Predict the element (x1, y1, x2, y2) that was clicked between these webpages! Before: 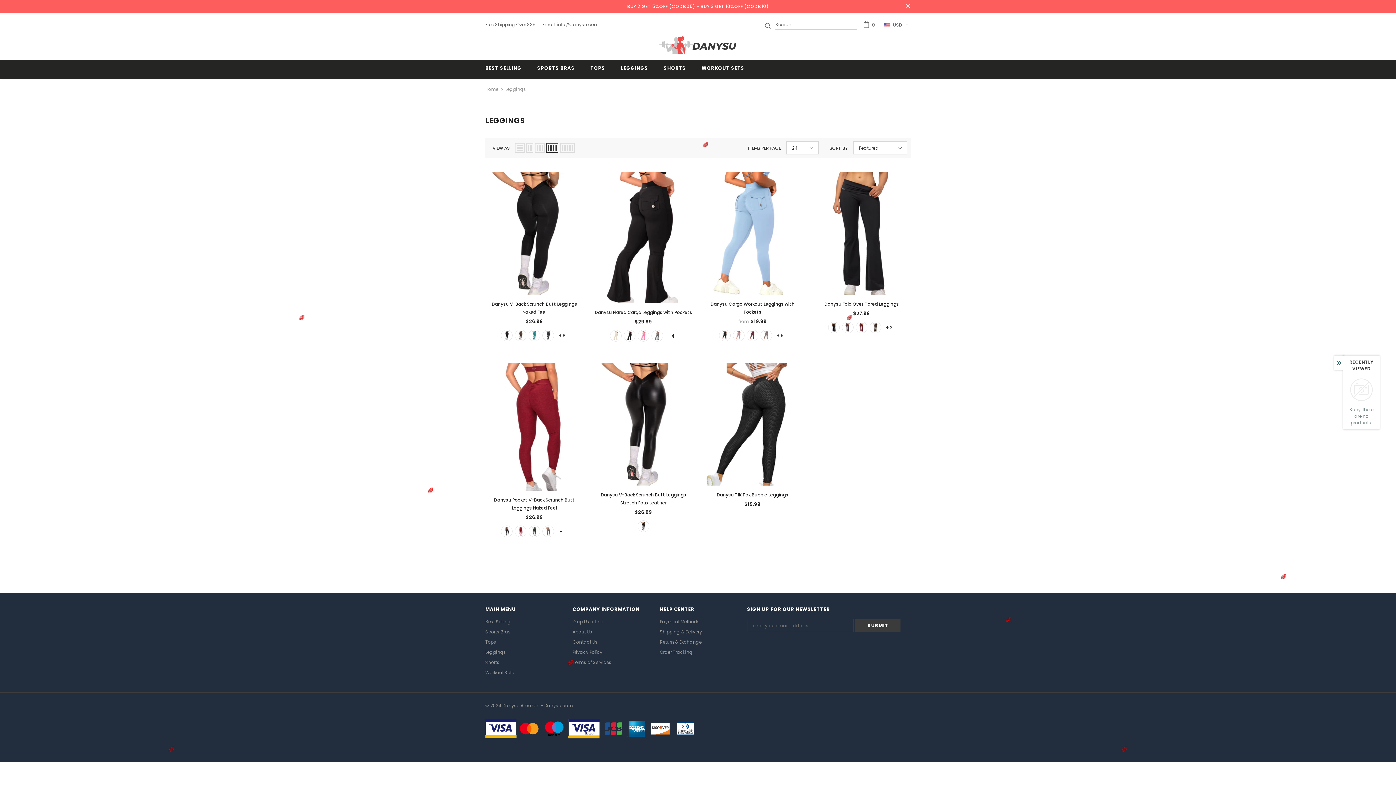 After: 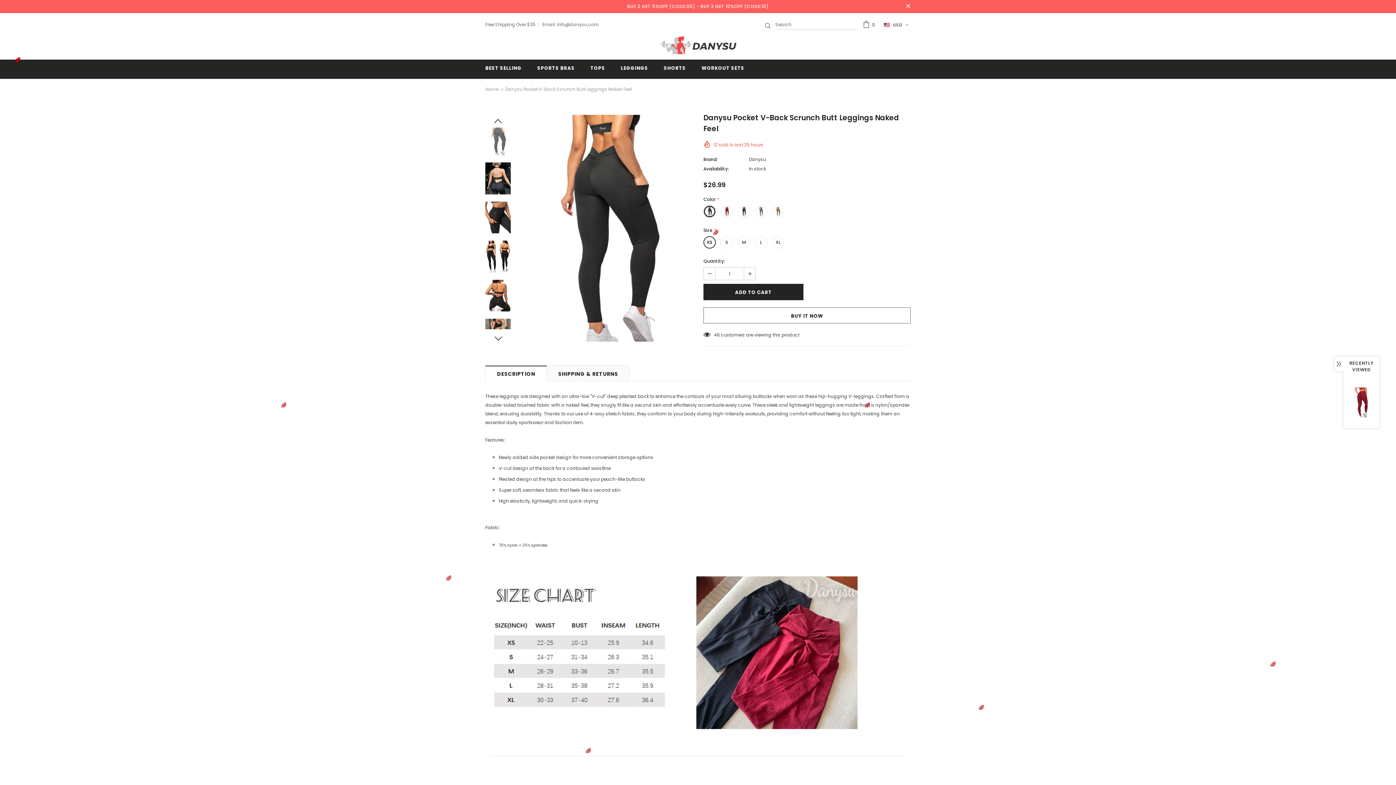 Action: bbox: (556, 526, 567, 537) label: + 1